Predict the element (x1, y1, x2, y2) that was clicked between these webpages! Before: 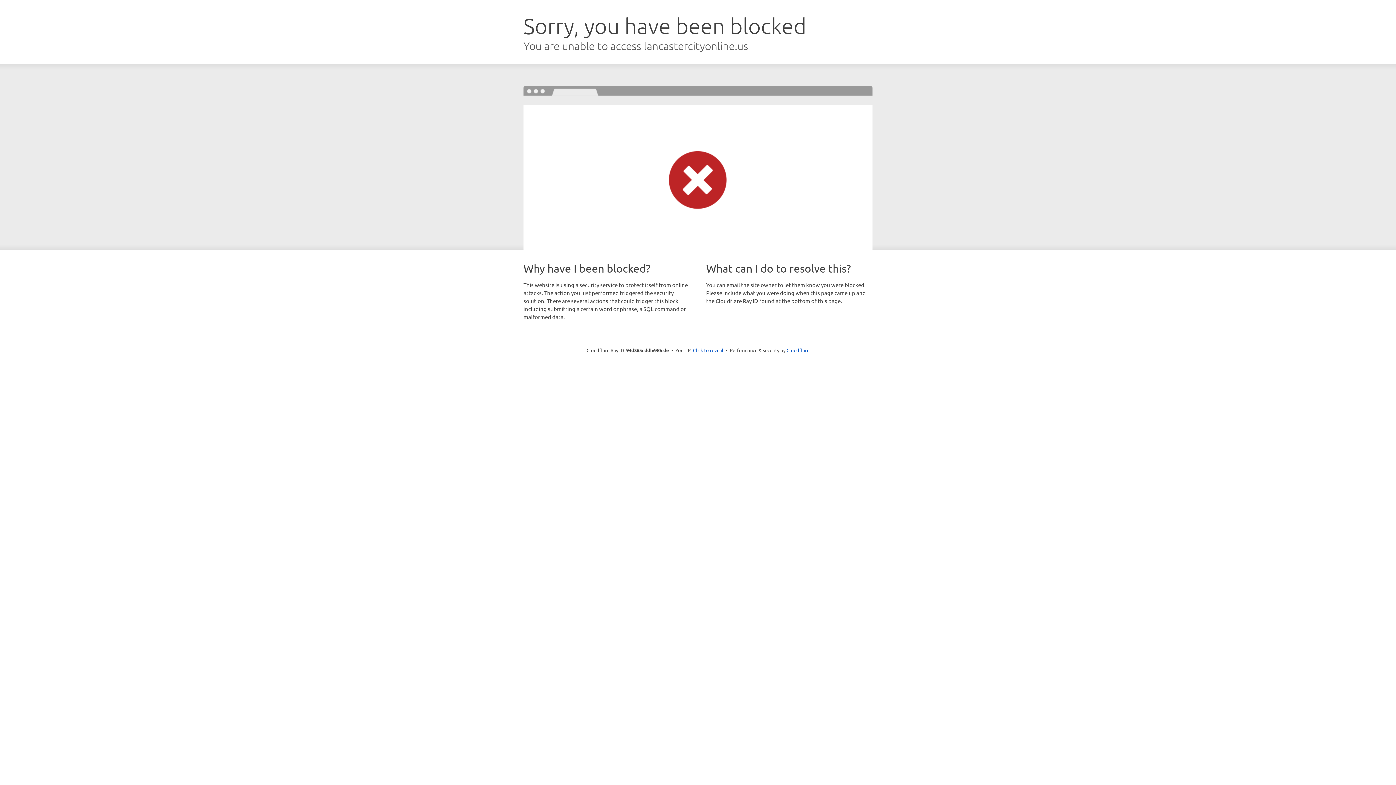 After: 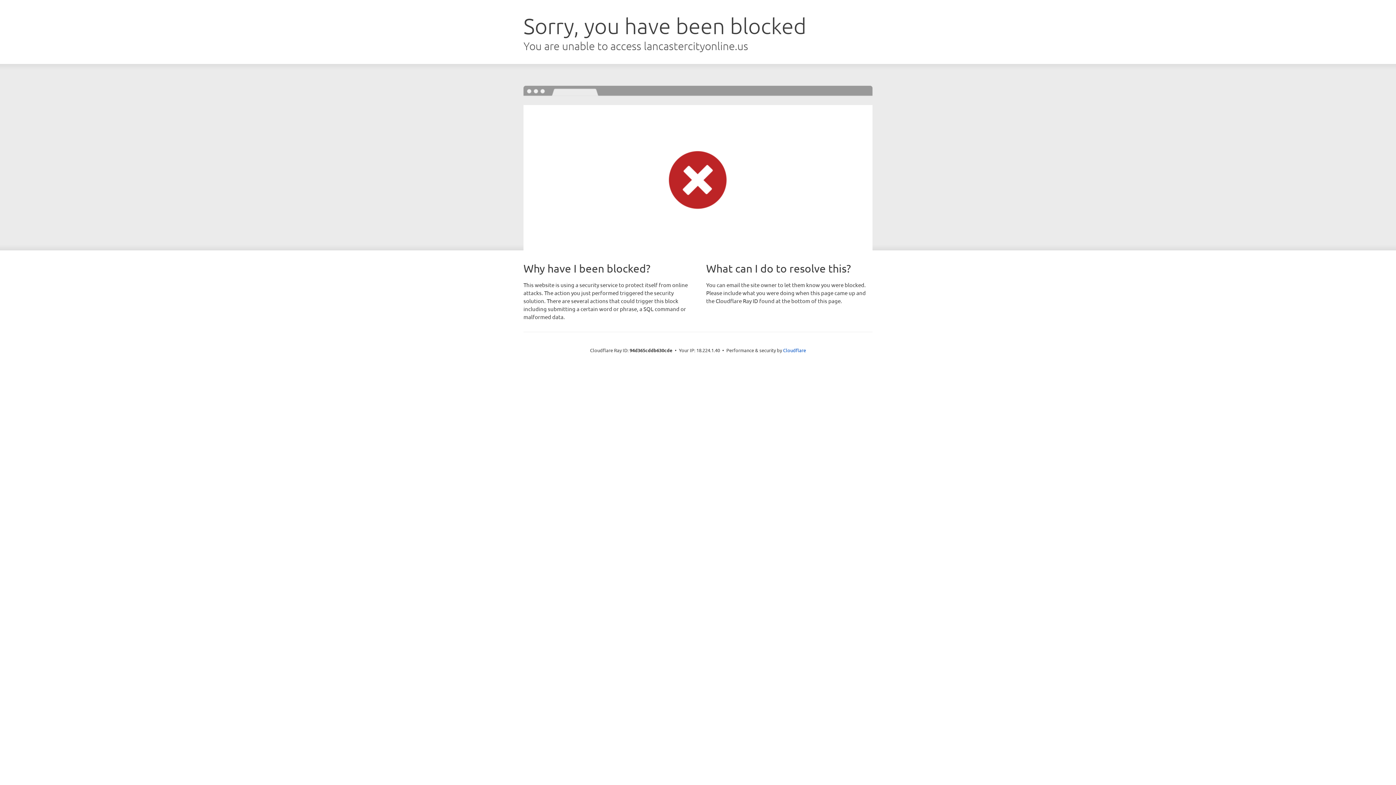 Action: label: Click to reveal bbox: (693, 346, 723, 353)